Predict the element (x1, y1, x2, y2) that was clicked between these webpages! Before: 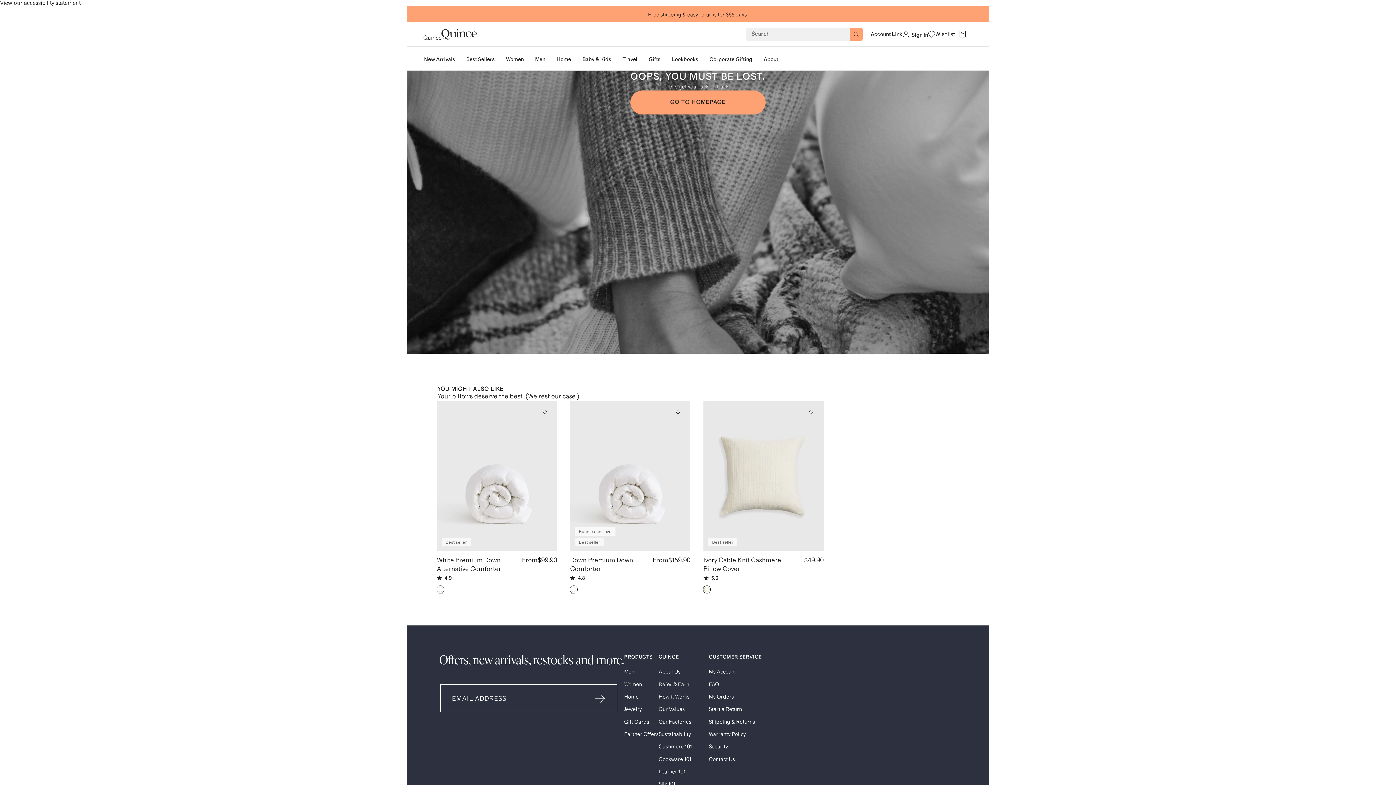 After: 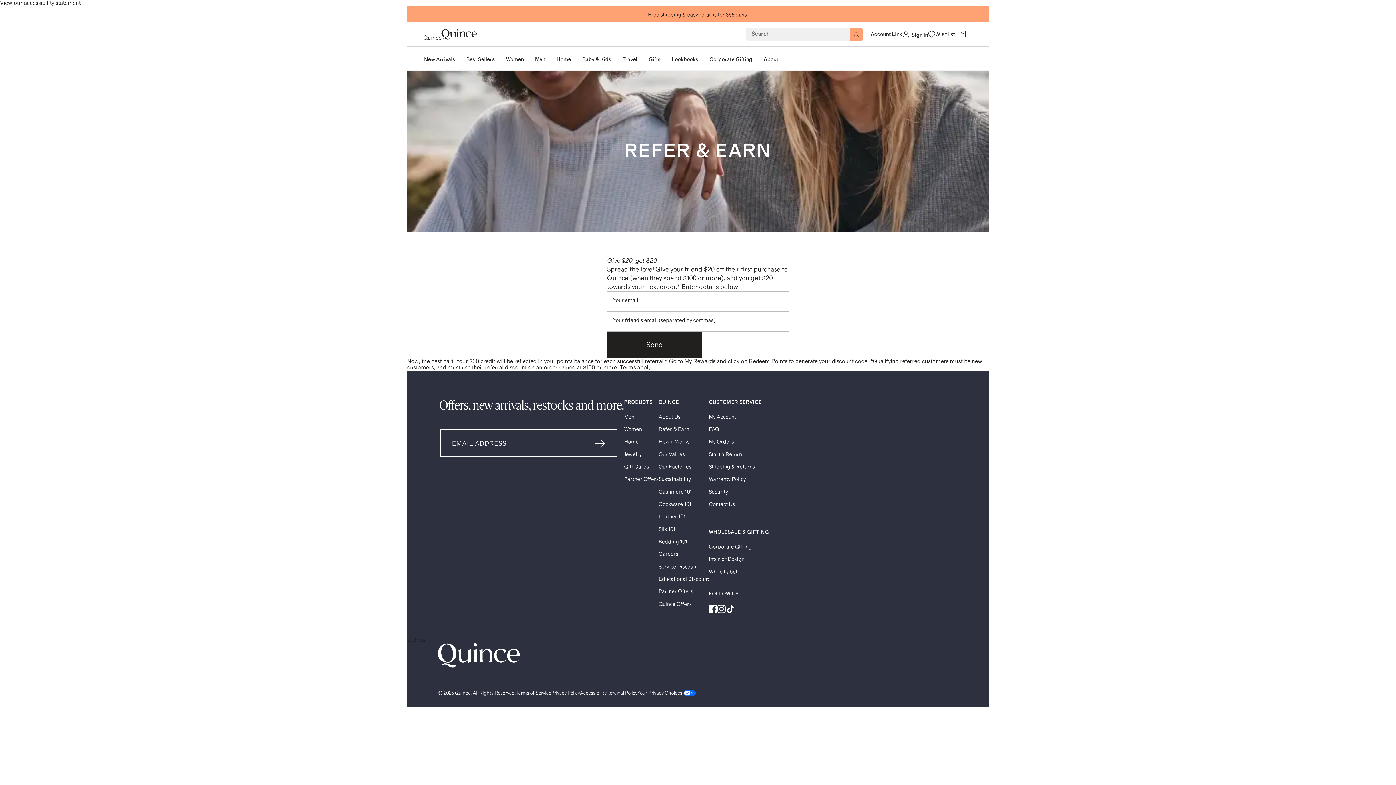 Action: bbox: (658, 682, 689, 687) label: Refer & Earn